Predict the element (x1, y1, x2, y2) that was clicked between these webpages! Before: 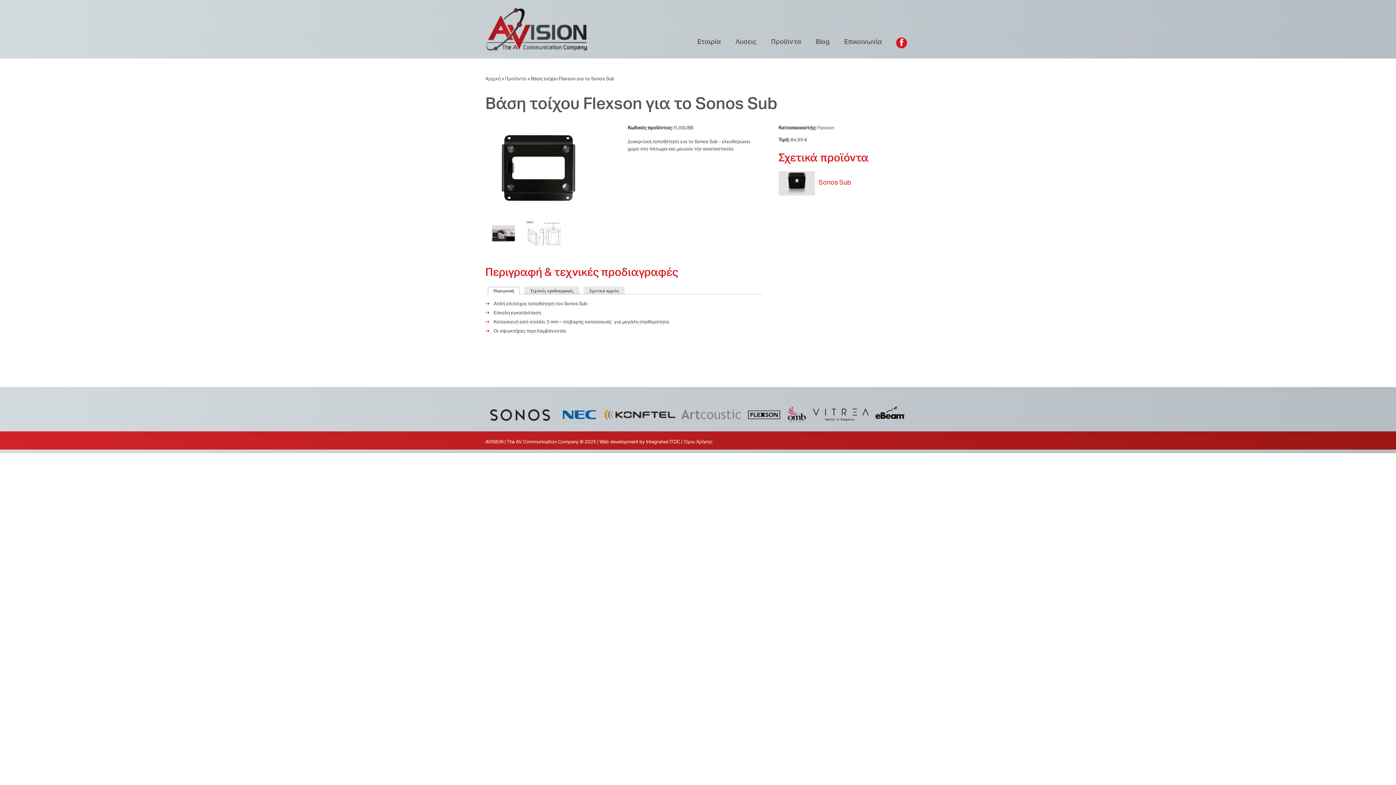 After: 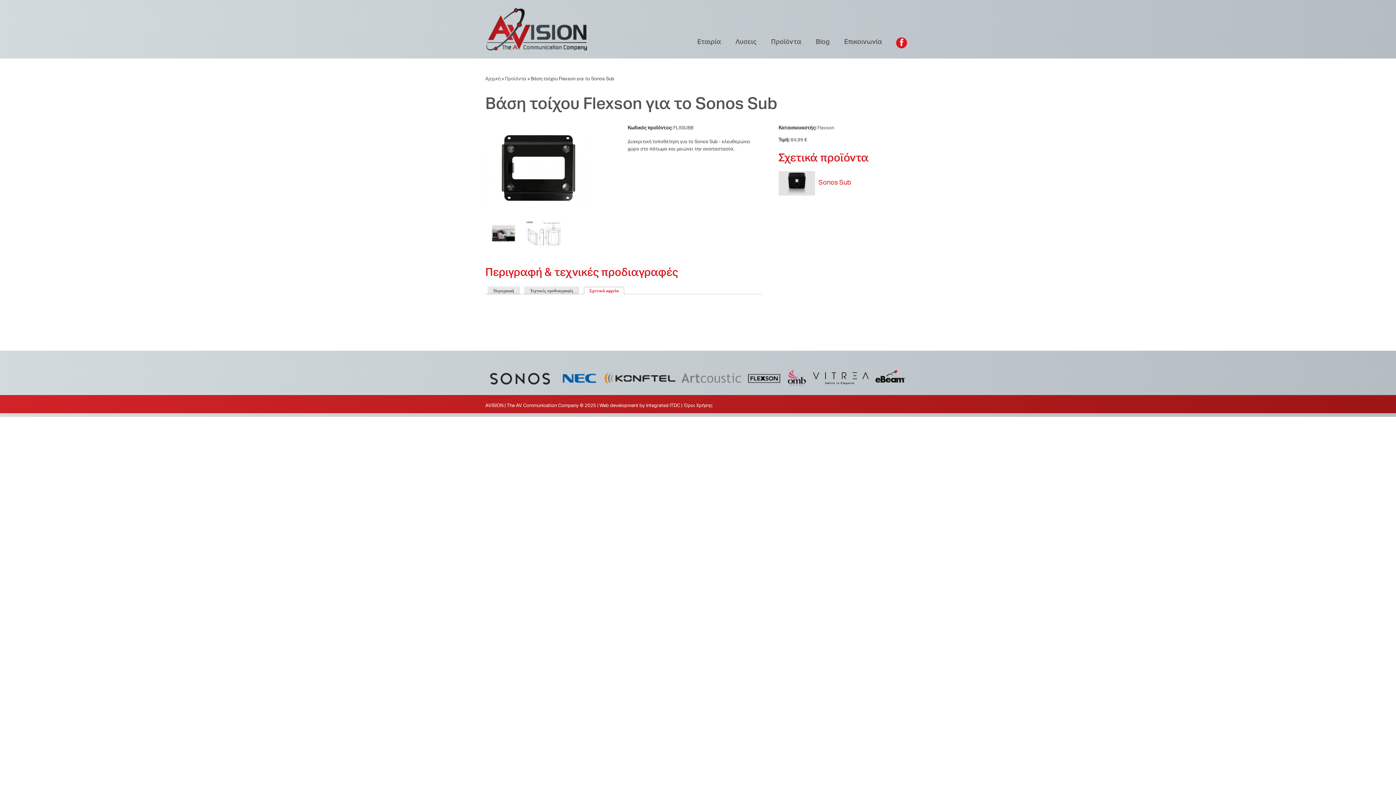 Action: bbox: (585, 285, 625, 294) label: Σχετικά αρχεία